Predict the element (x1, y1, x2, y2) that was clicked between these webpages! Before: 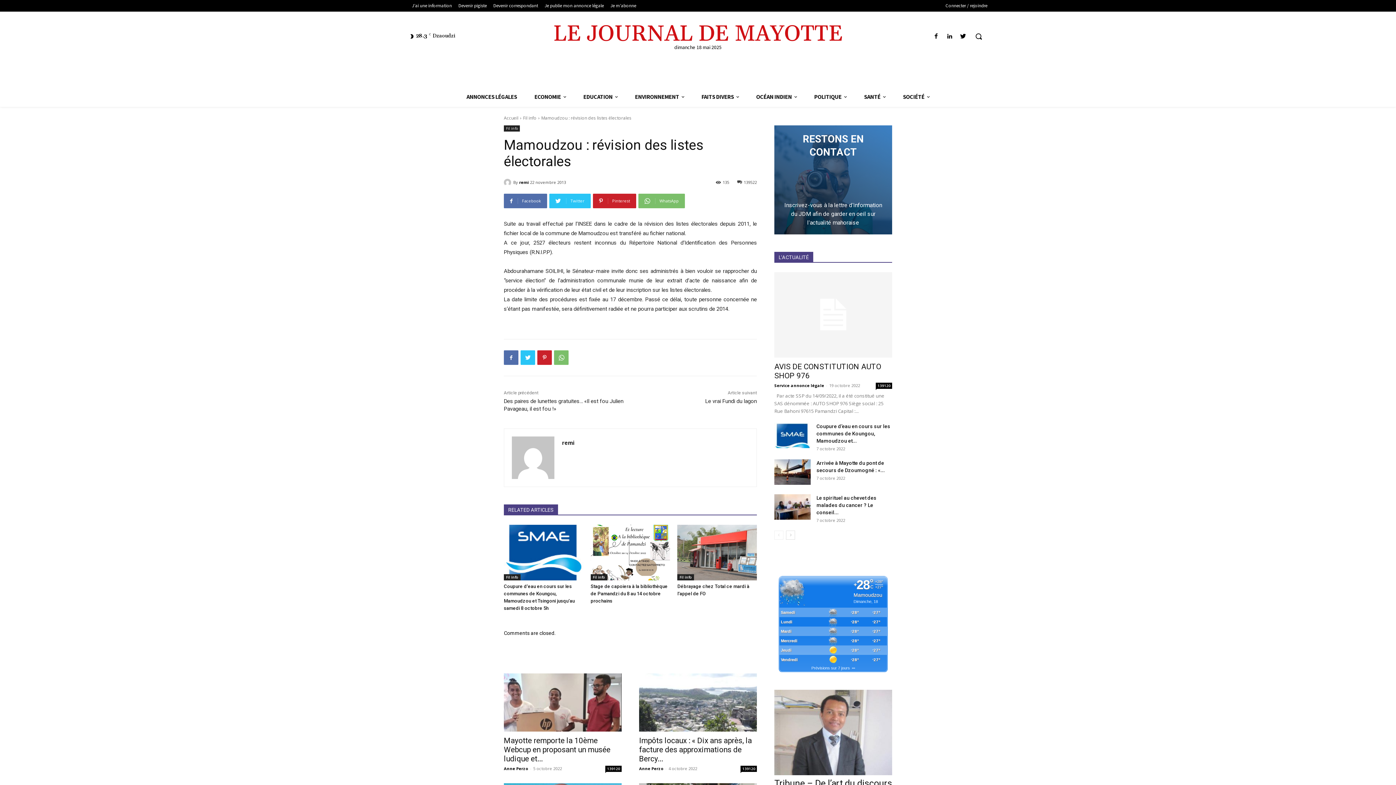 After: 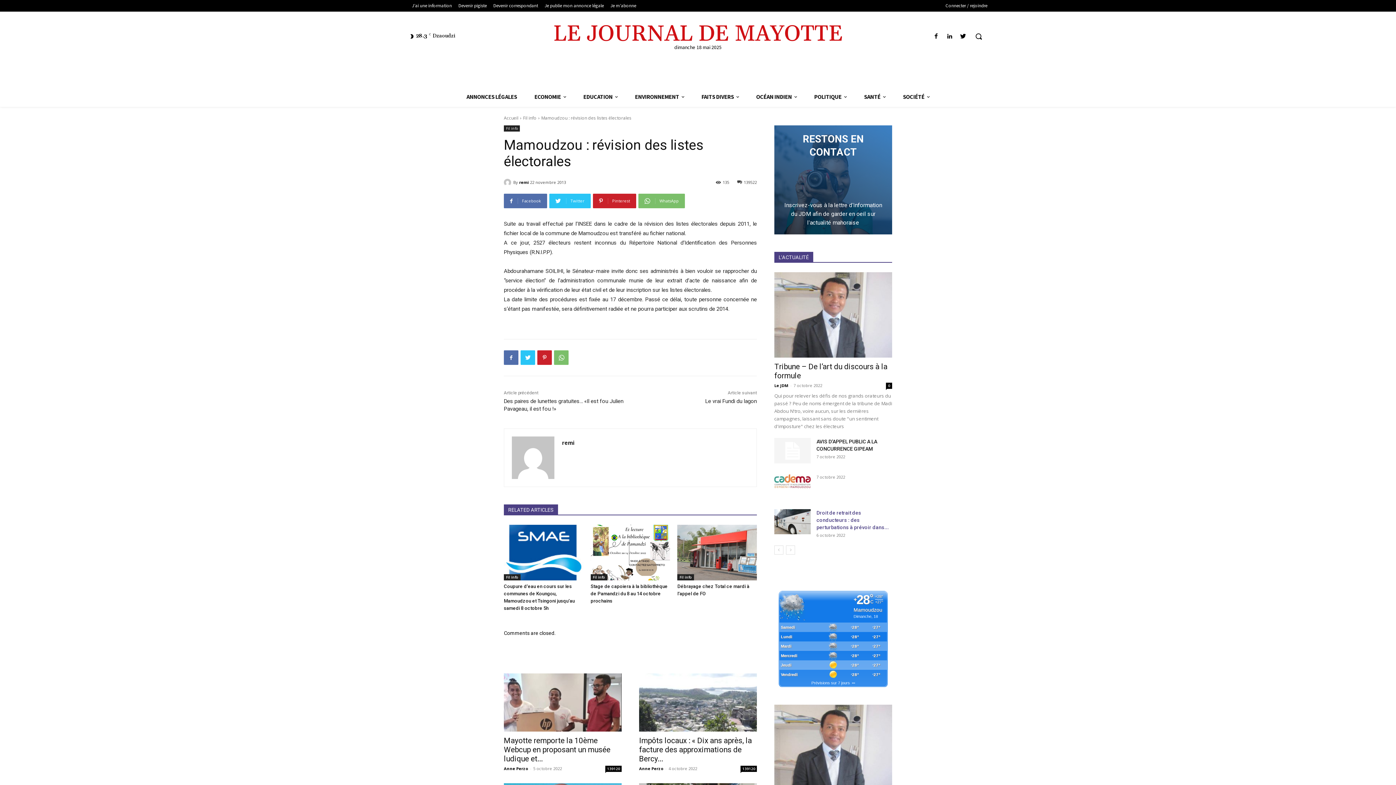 Action: bbox: (786, 531, 795, 540) label: next-page